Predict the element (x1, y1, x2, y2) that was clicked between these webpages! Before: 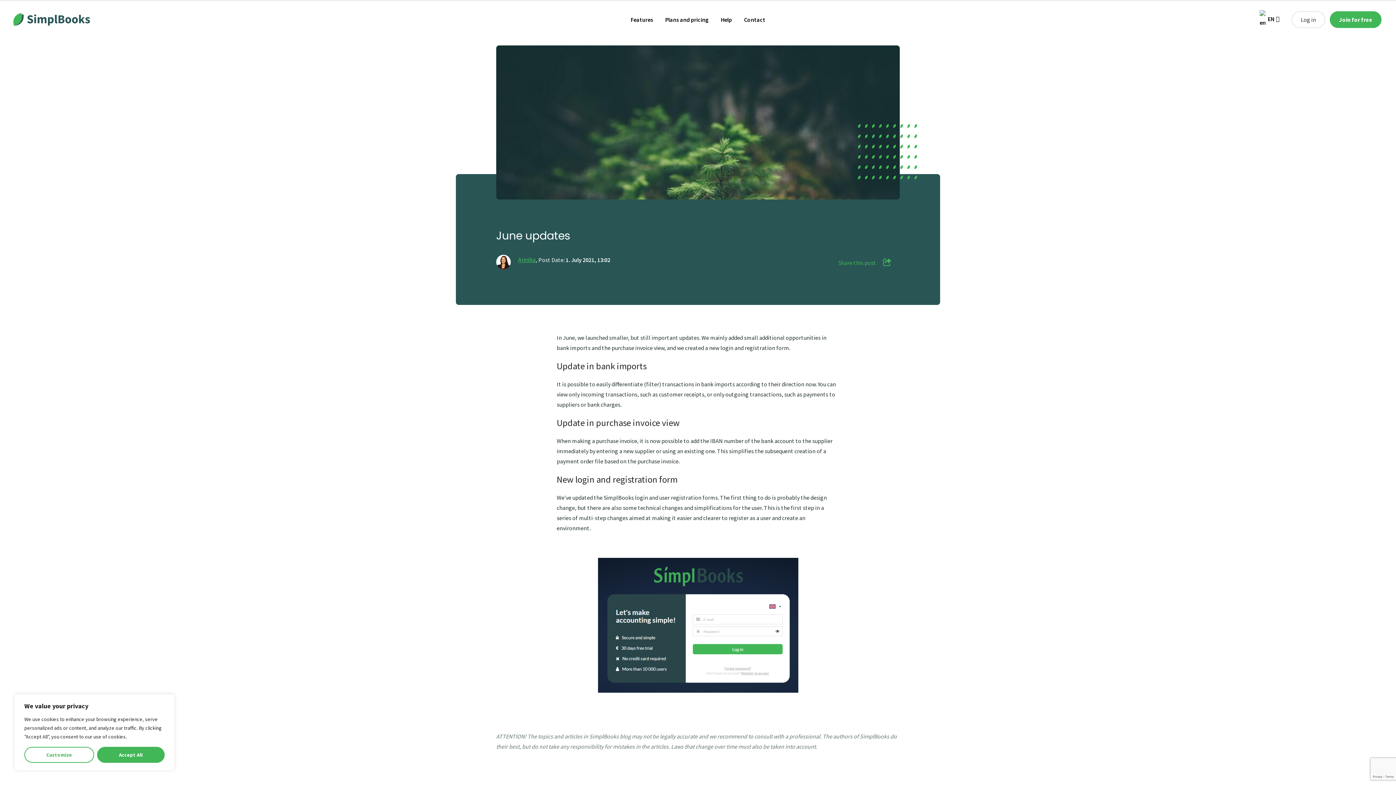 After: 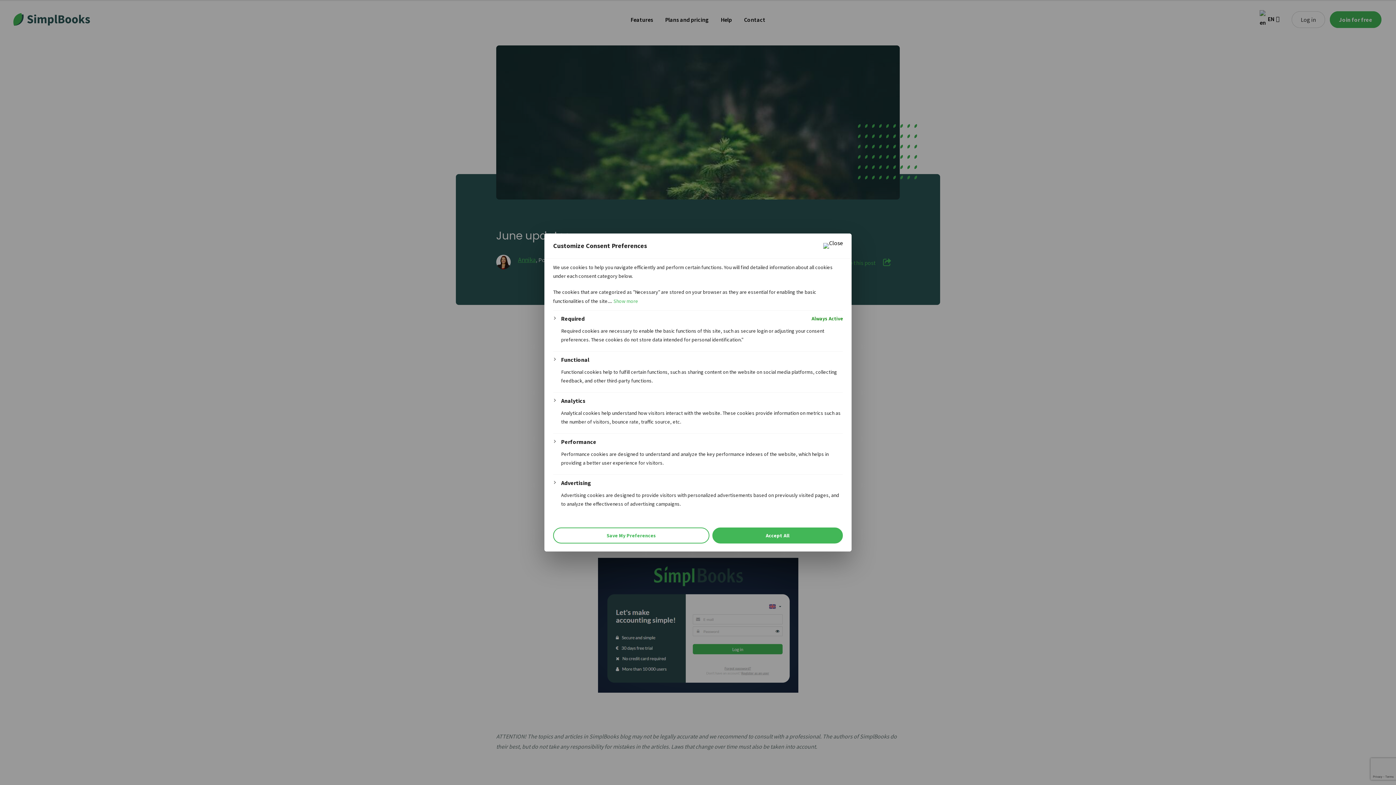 Action: label: Customize bbox: (24, 747, 94, 763)